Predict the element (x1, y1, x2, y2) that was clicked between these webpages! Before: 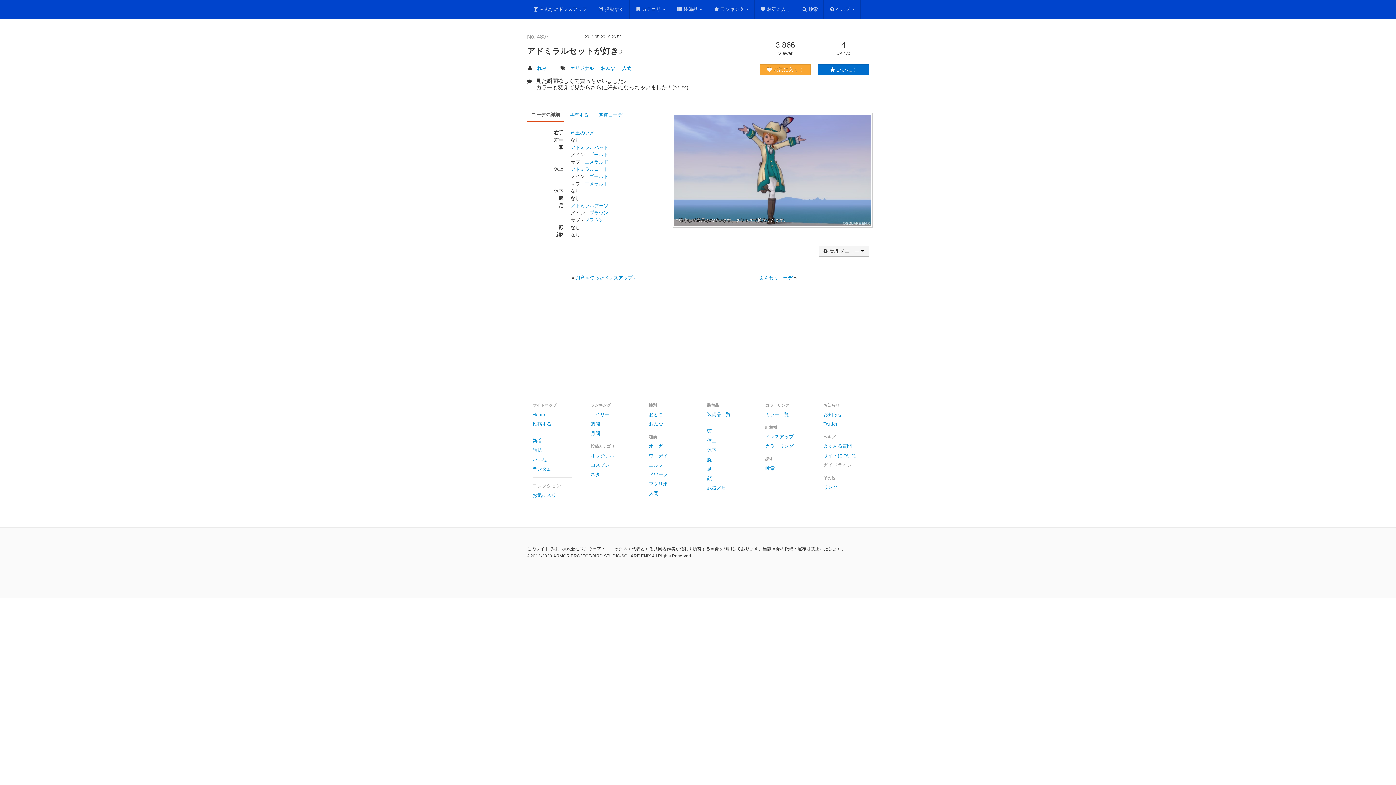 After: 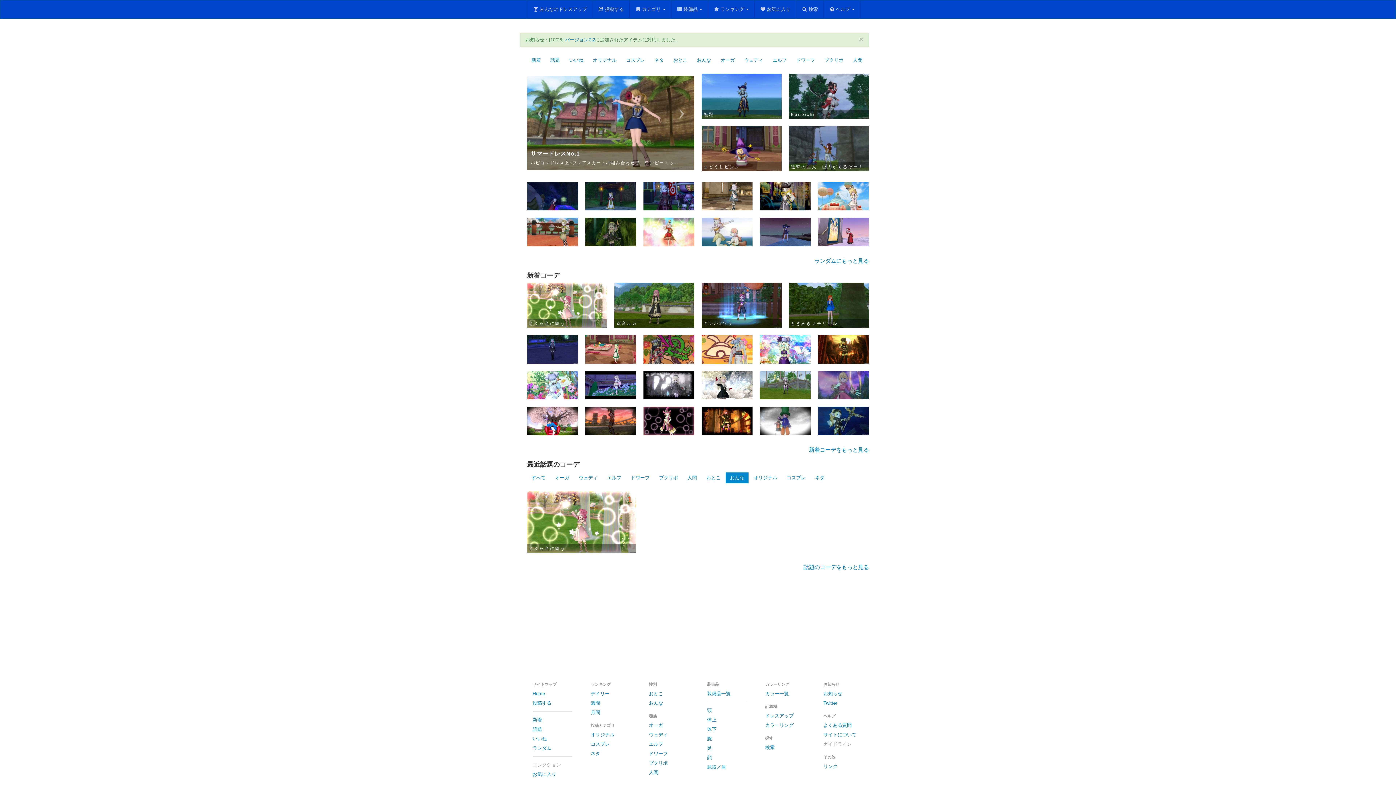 Action: bbox: (527, 410, 578, 419) label: Home